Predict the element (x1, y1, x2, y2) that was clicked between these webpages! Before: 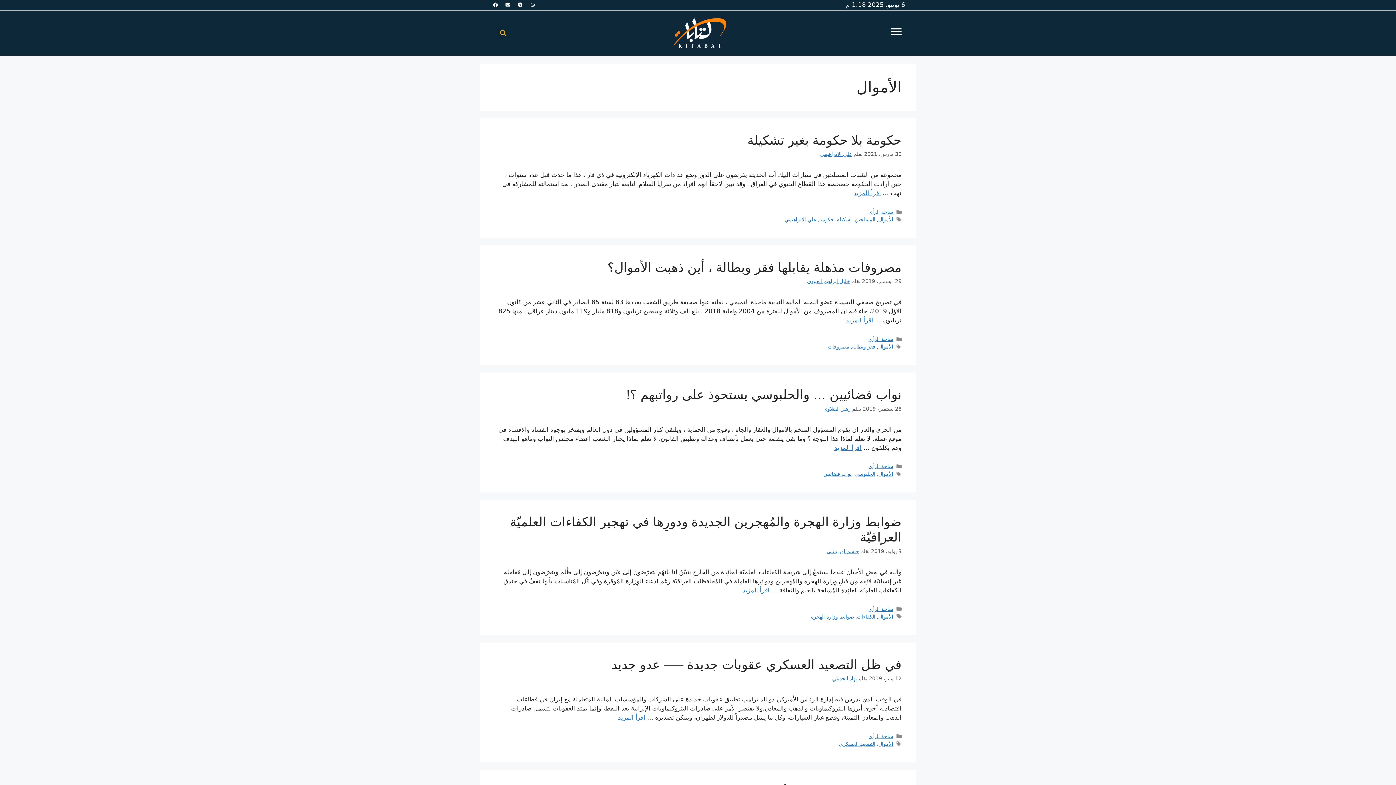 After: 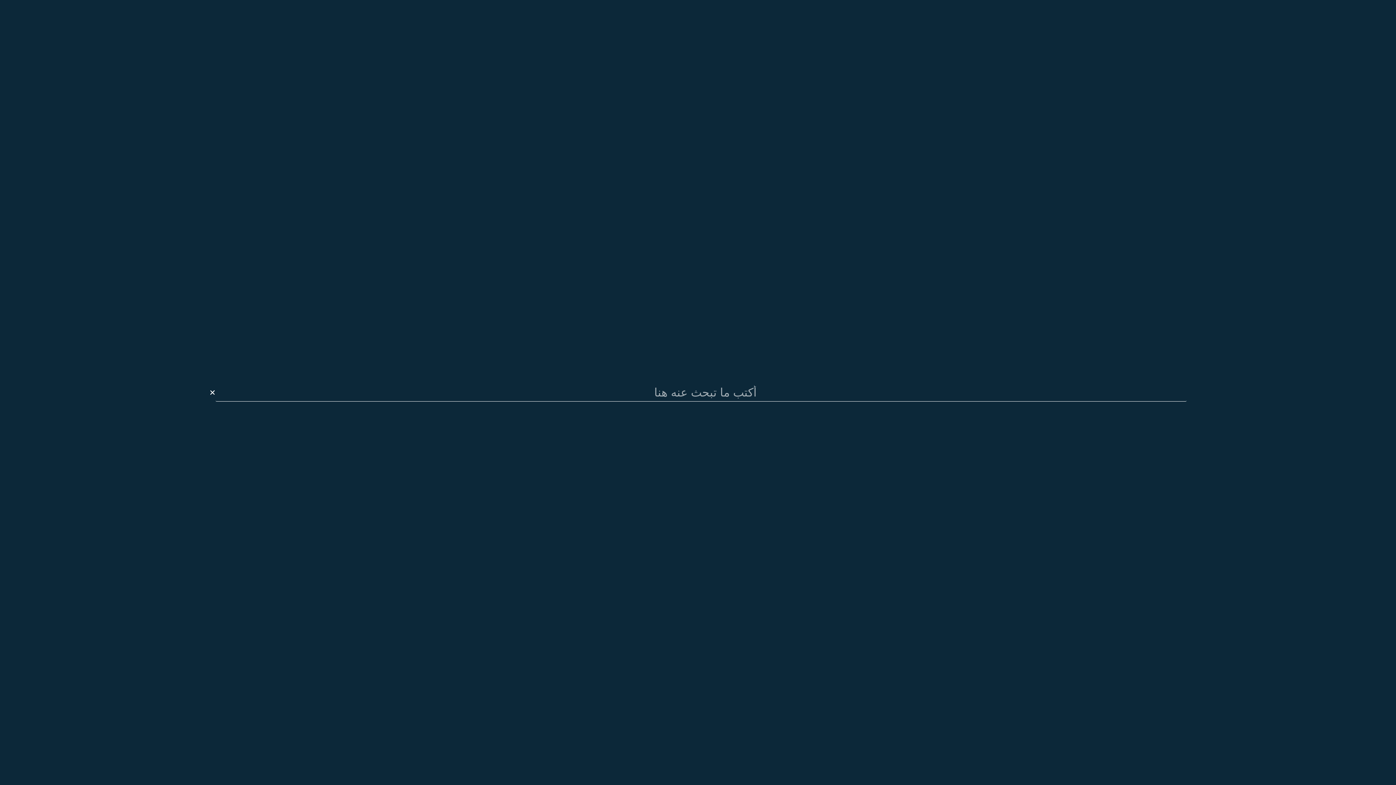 Action: bbox: (497, 27, 509, 39) label: Search